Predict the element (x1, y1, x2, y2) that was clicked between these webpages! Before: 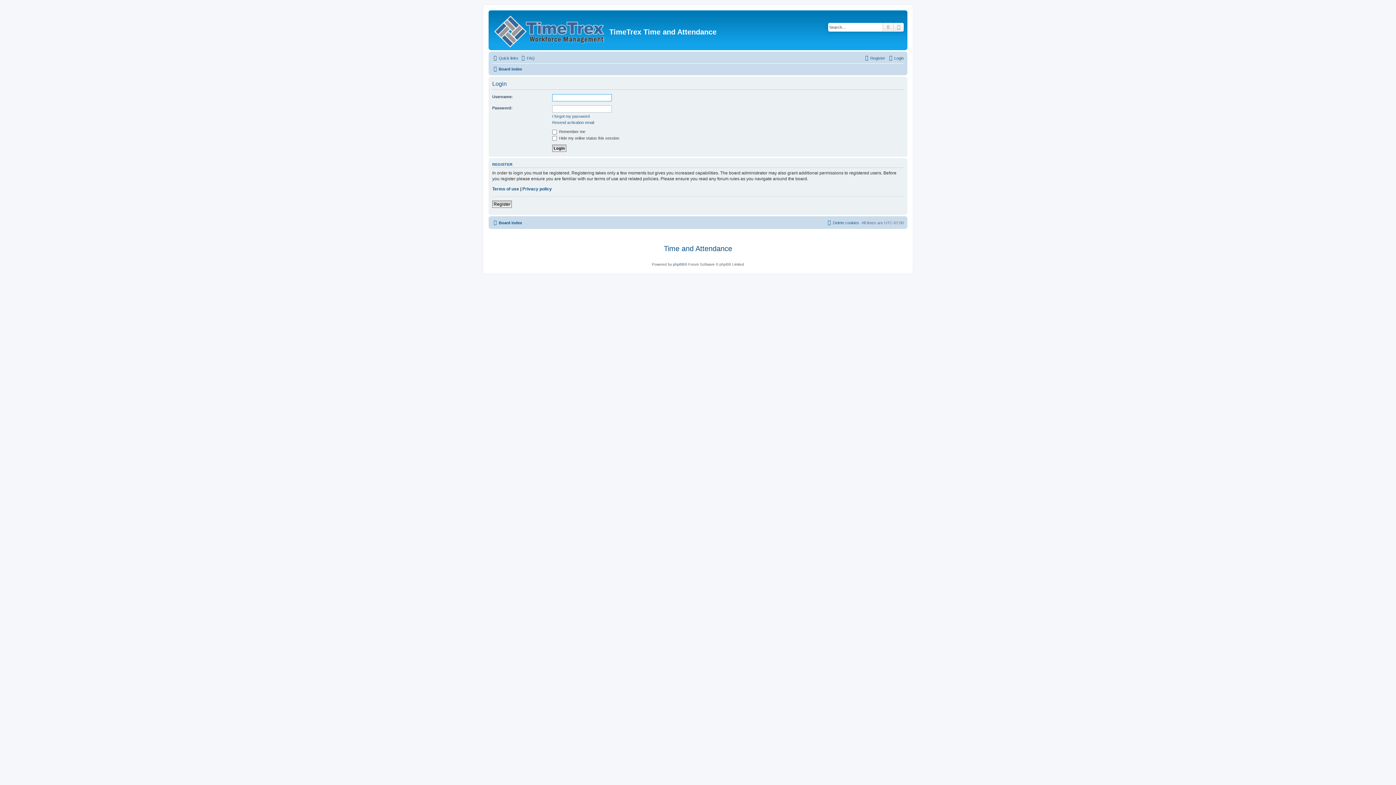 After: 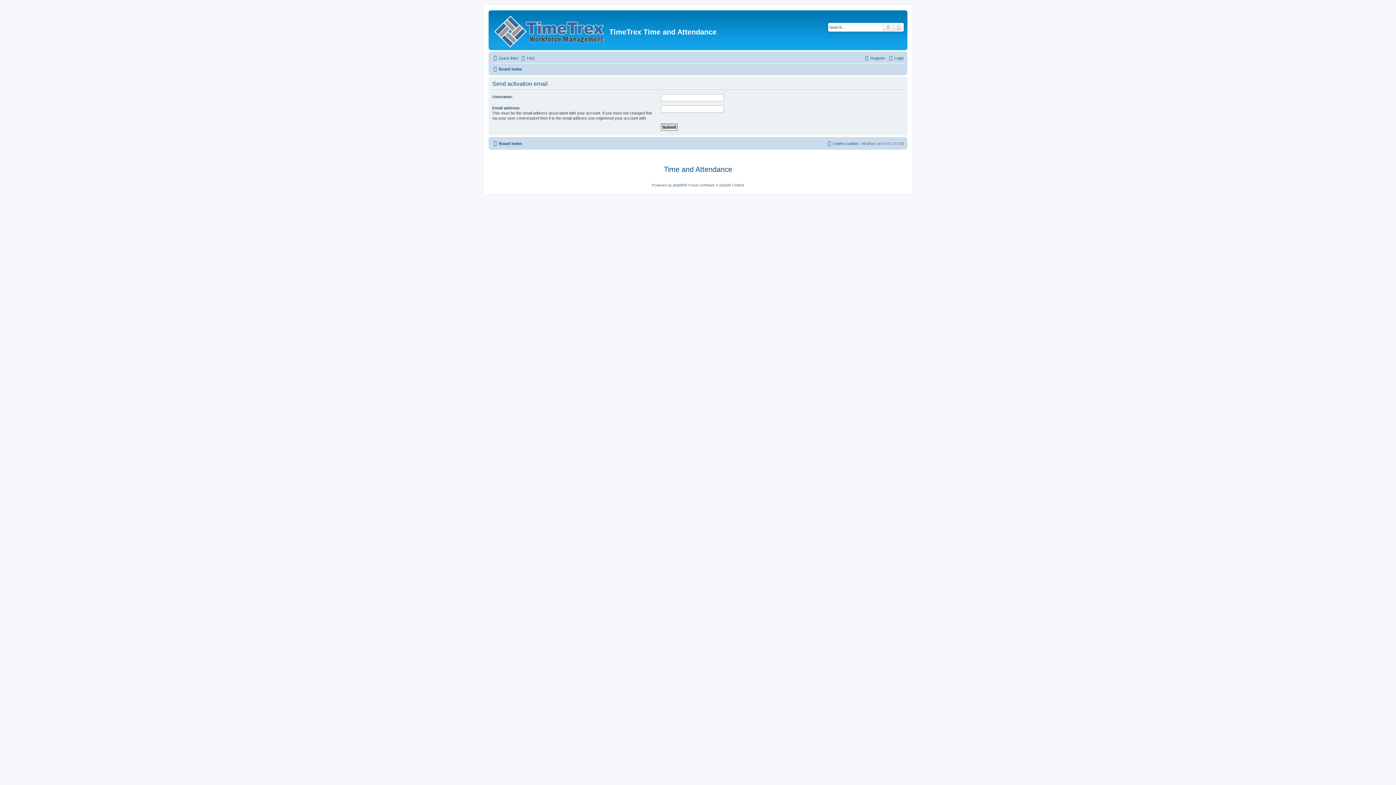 Action: label: Resend activation email bbox: (552, 120, 594, 125)